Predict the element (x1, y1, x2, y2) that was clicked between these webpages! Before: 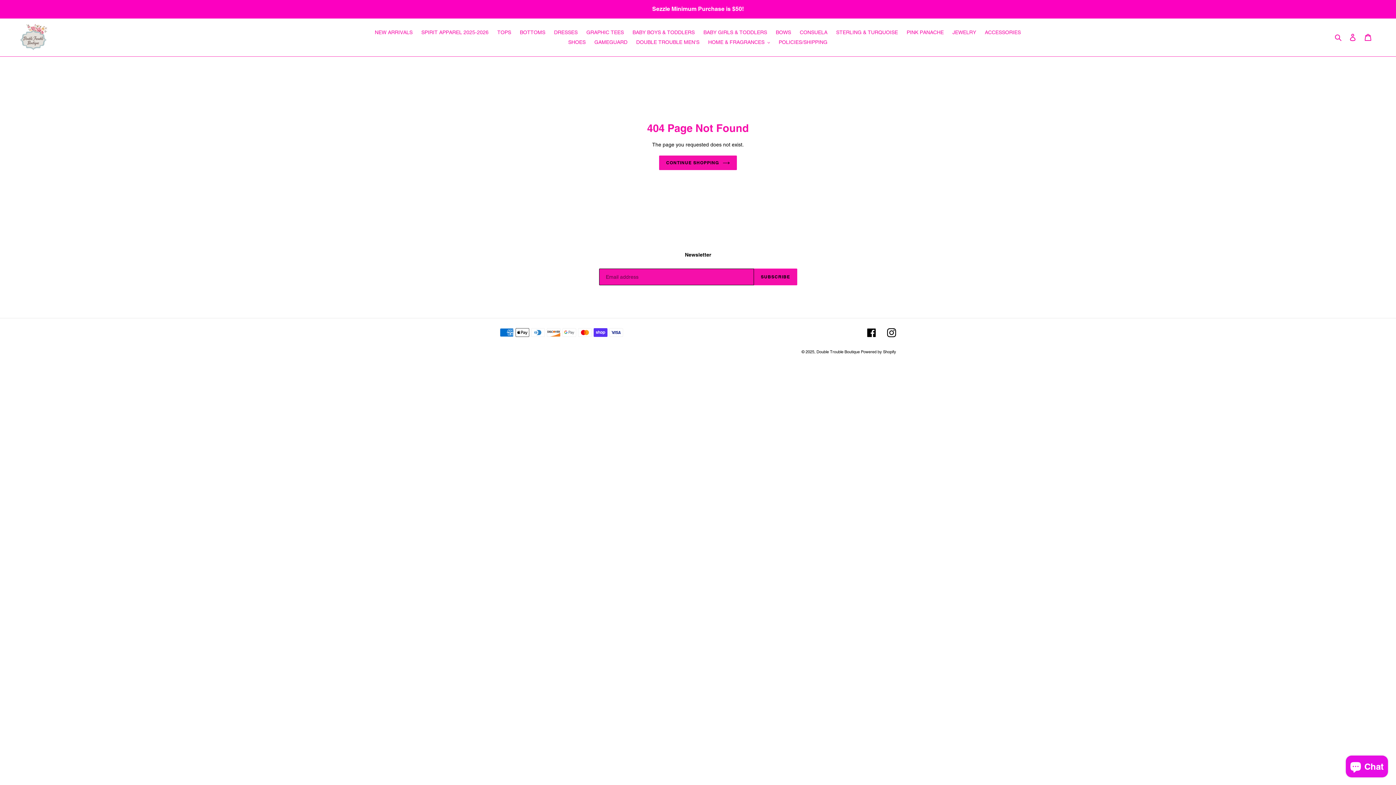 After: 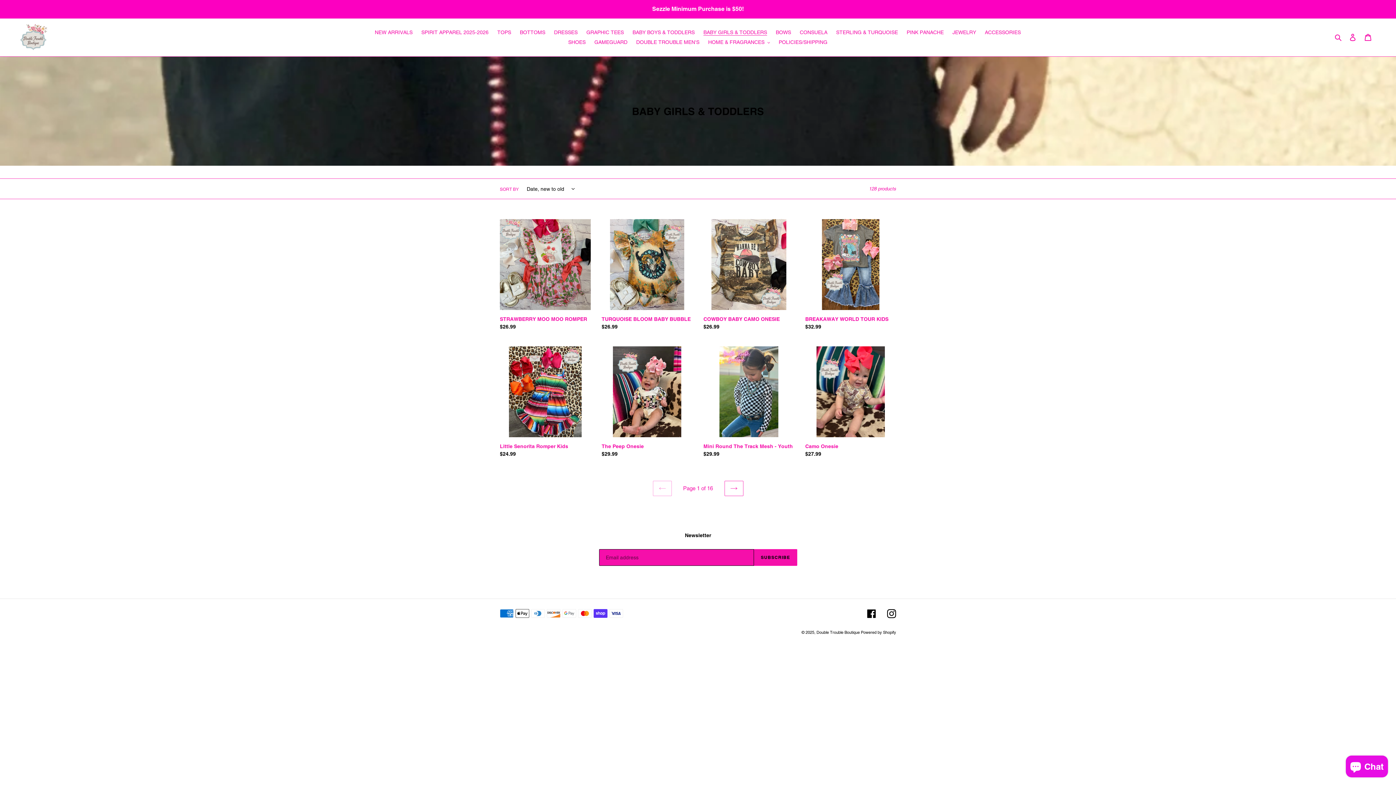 Action: label: BABY GIRLS & TODDLERS bbox: (700, 27, 770, 37)